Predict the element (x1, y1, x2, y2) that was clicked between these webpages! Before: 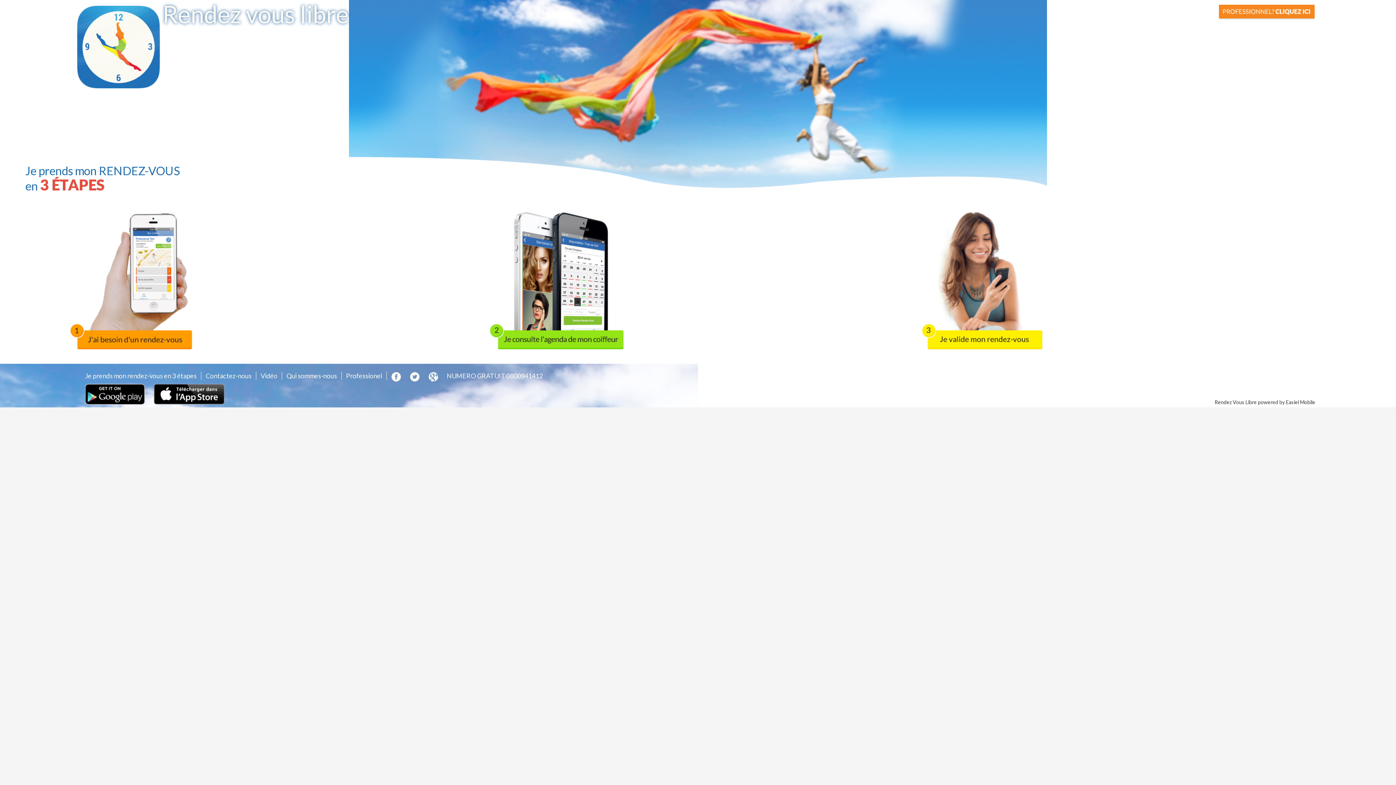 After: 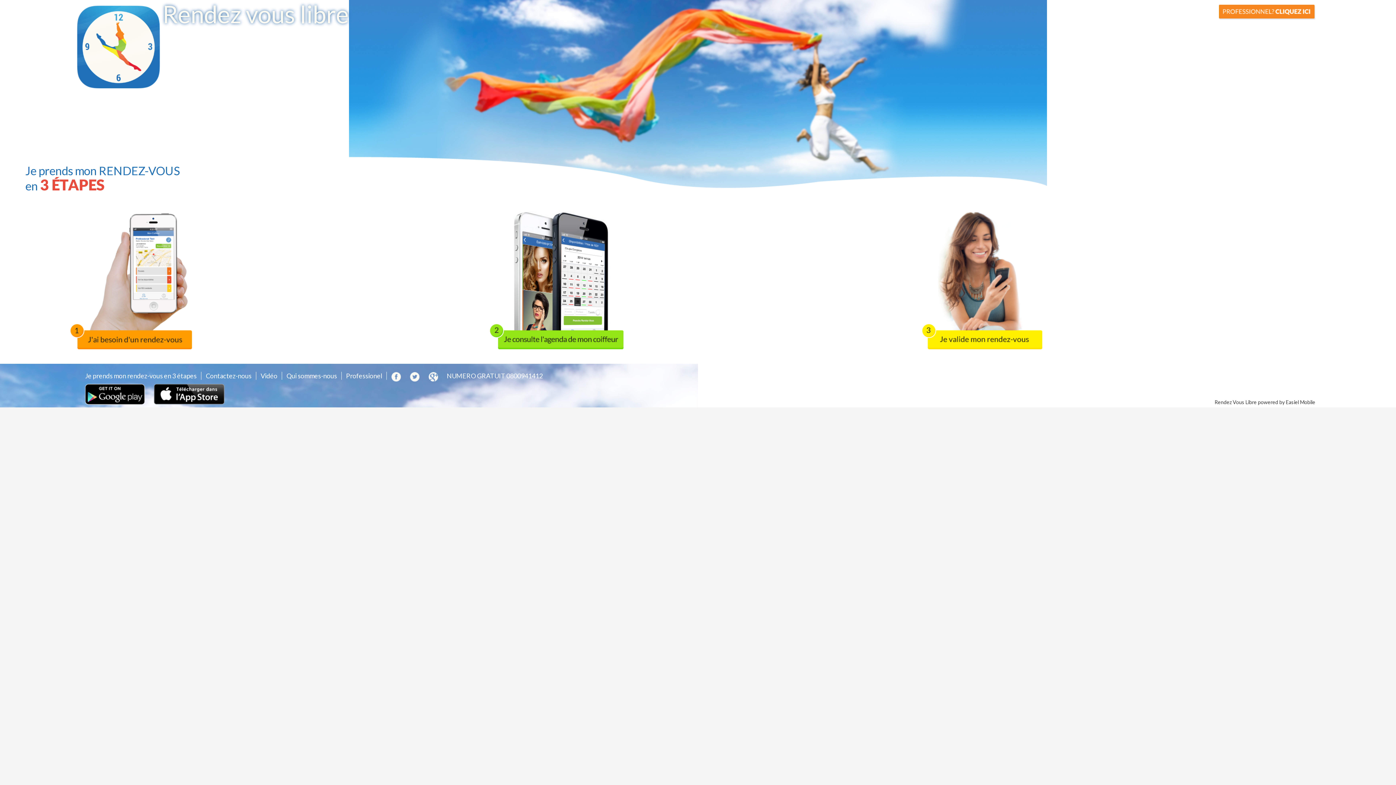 Action: bbox: (424, 372, 442, 380)